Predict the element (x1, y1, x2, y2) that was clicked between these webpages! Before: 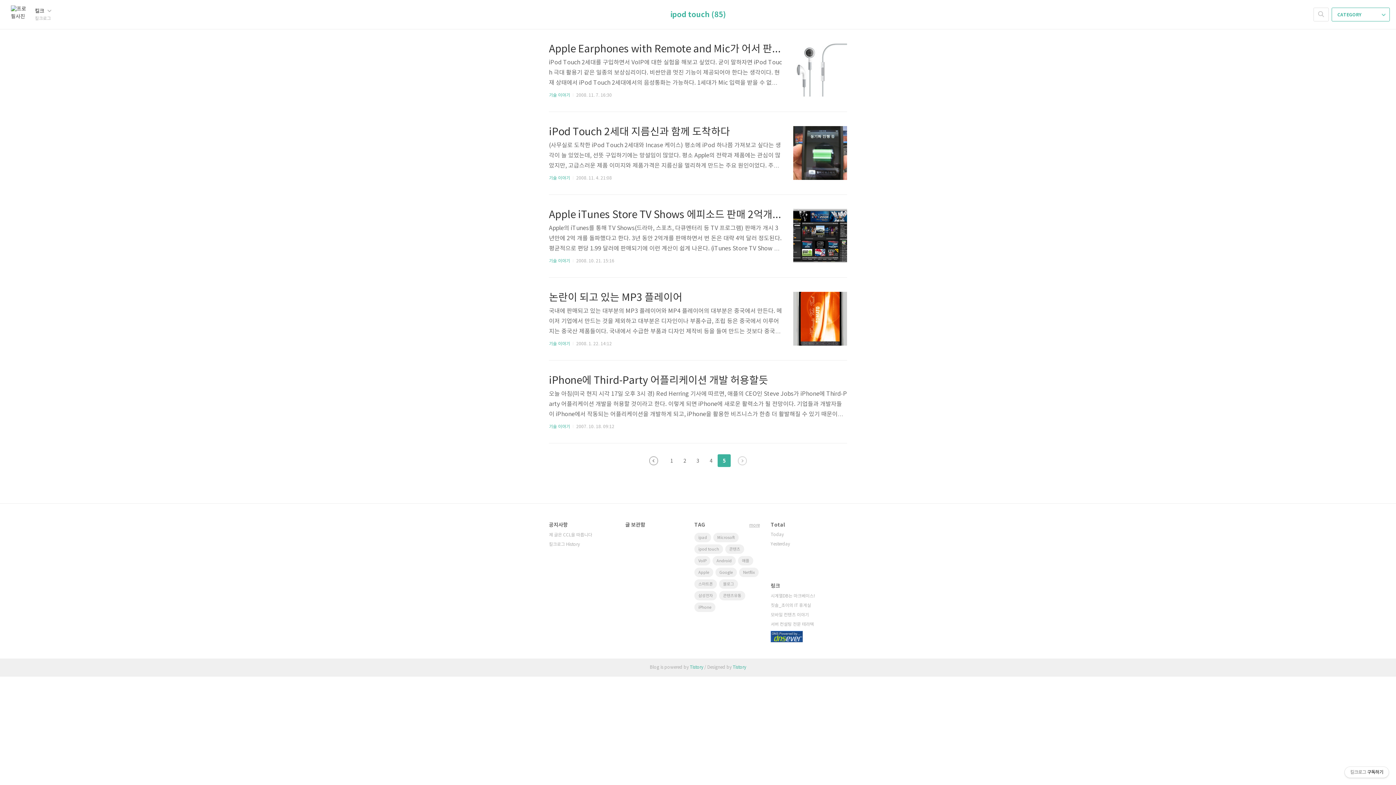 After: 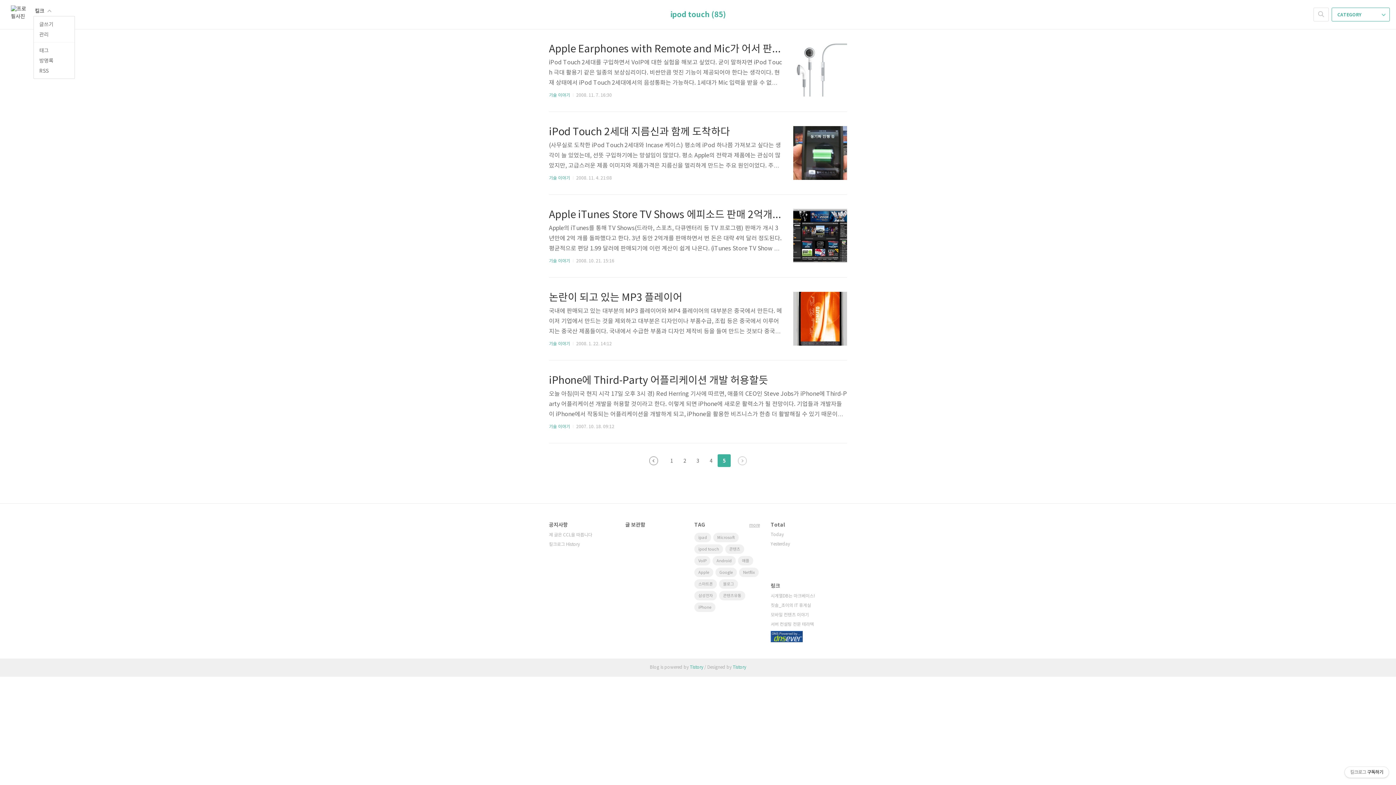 Action: bbox: (34, 7, 51, 14) label: 킬크 